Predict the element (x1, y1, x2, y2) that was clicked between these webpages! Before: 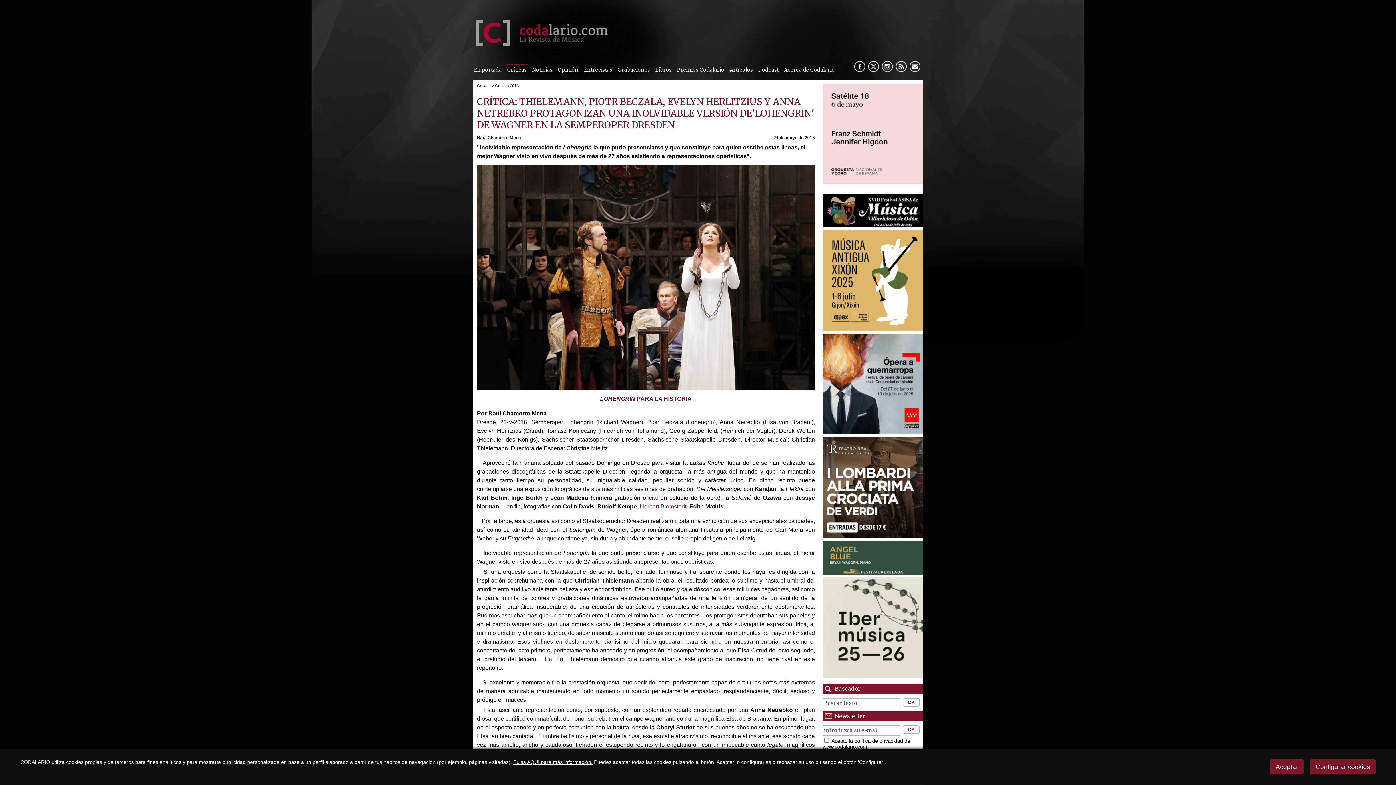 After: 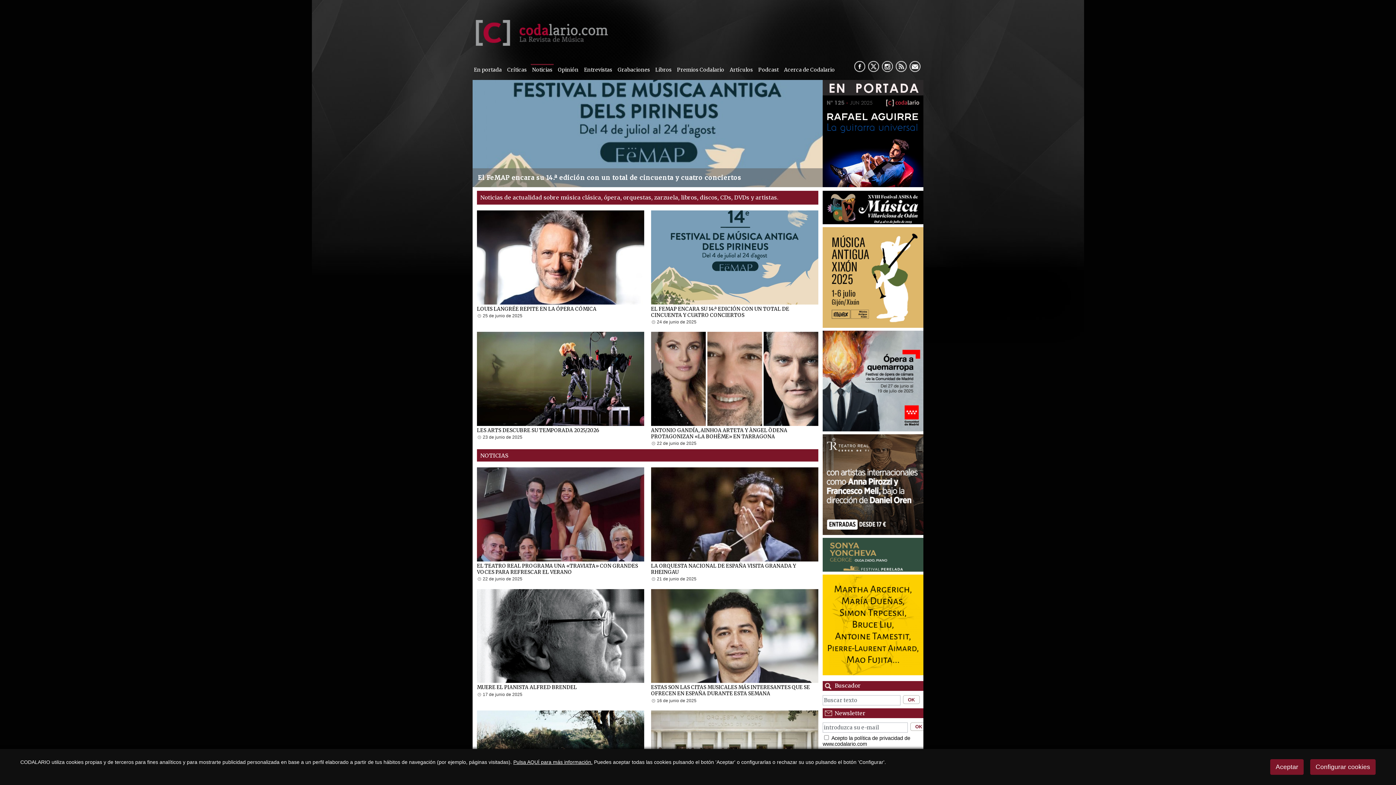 Action: label: Noticias bbox: (531, 64, 553, 75)